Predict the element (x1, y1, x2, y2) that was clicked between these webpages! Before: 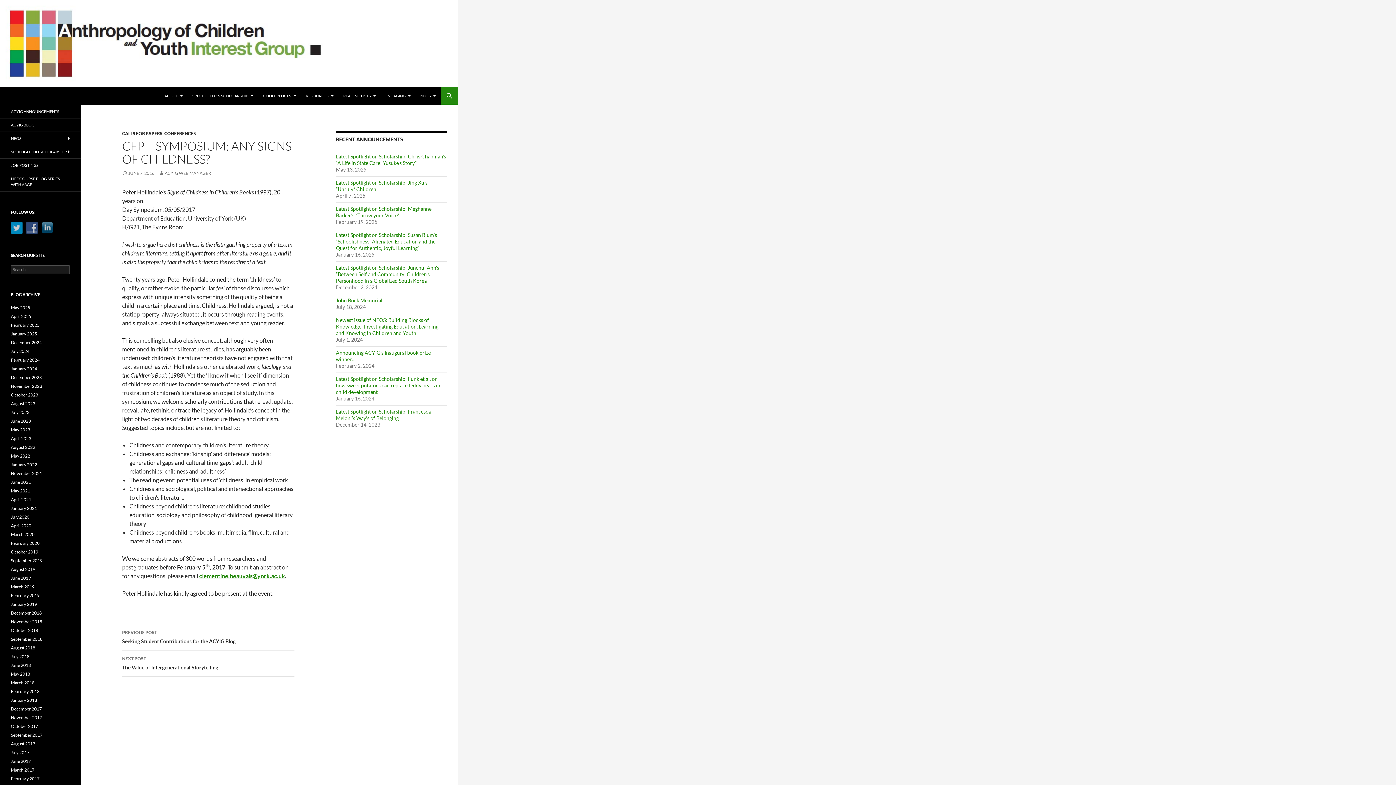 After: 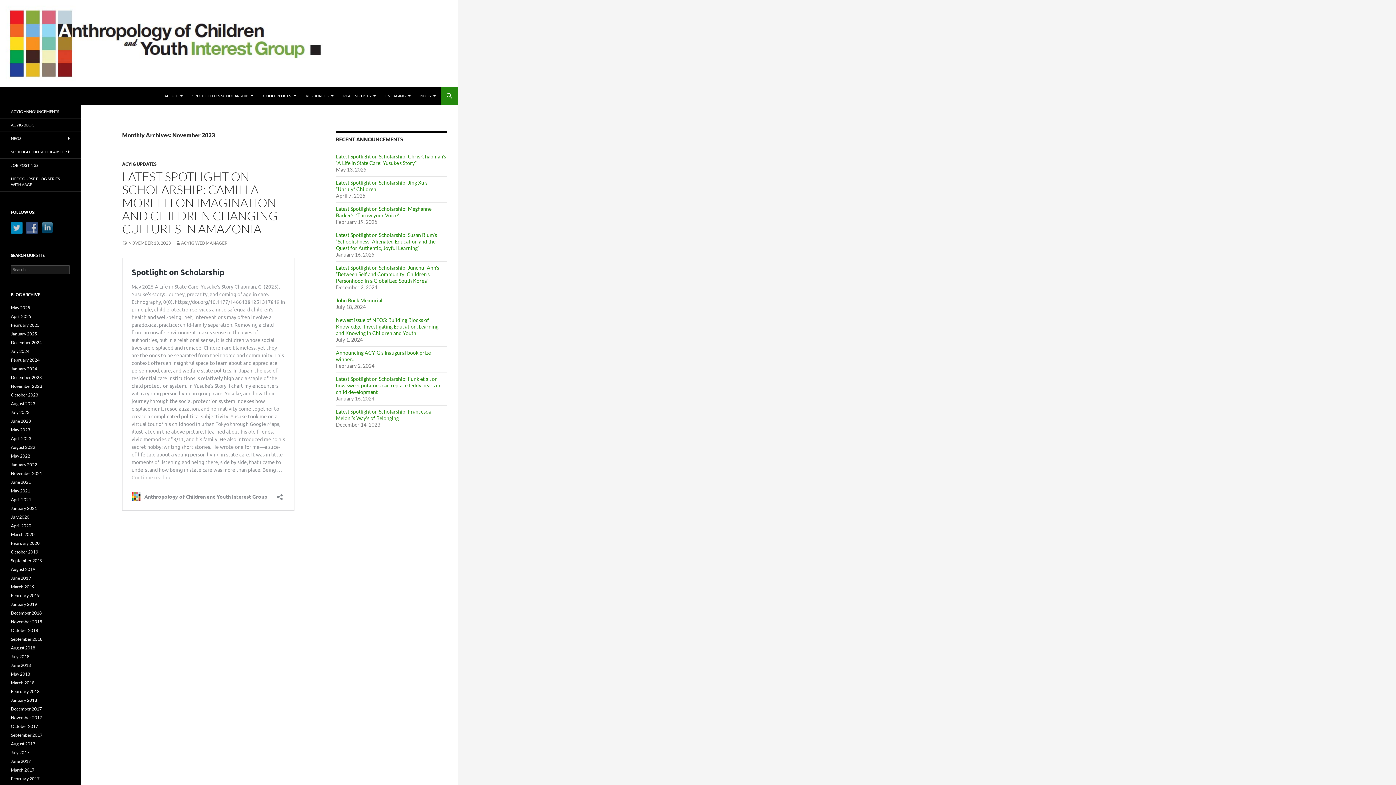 Action: label: November 2023 bbox: (10, 383, 42, 389)